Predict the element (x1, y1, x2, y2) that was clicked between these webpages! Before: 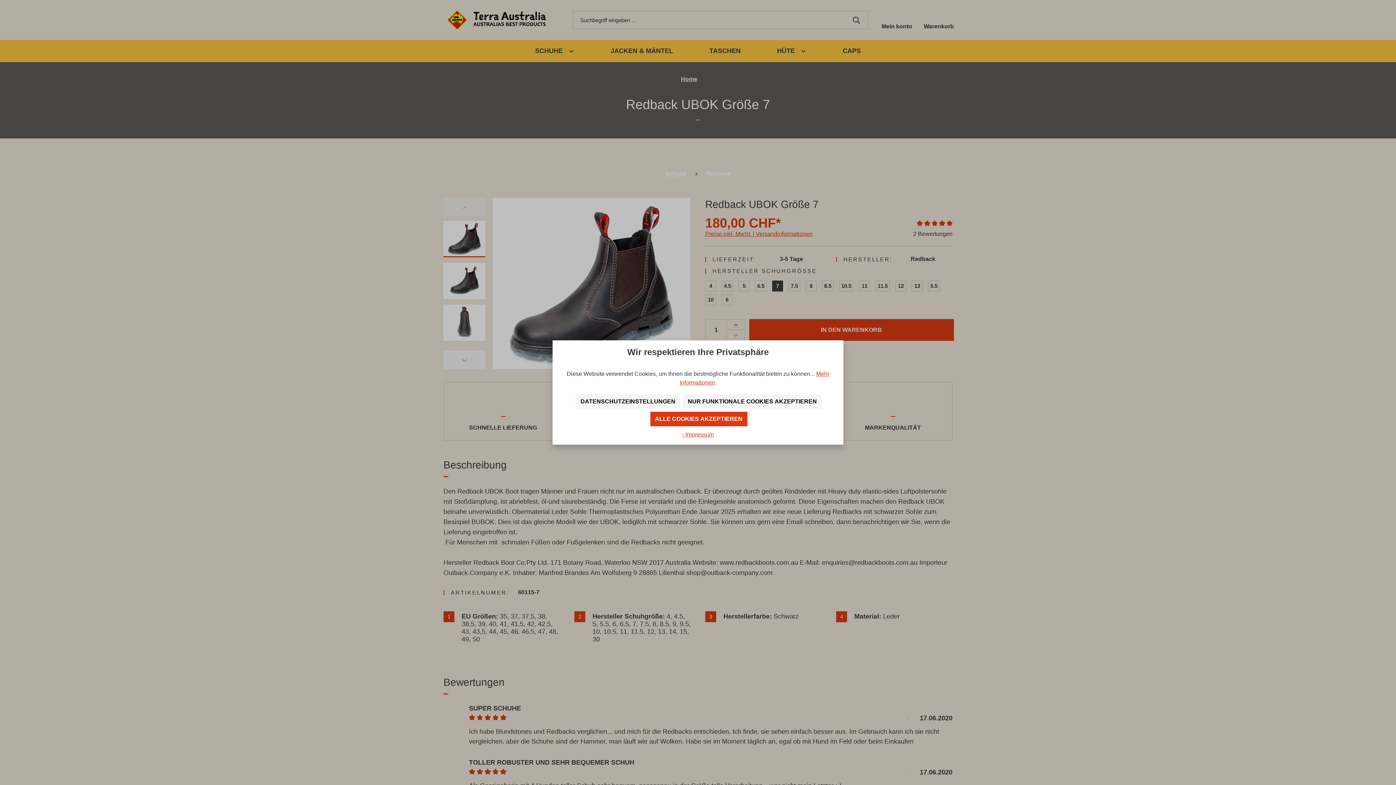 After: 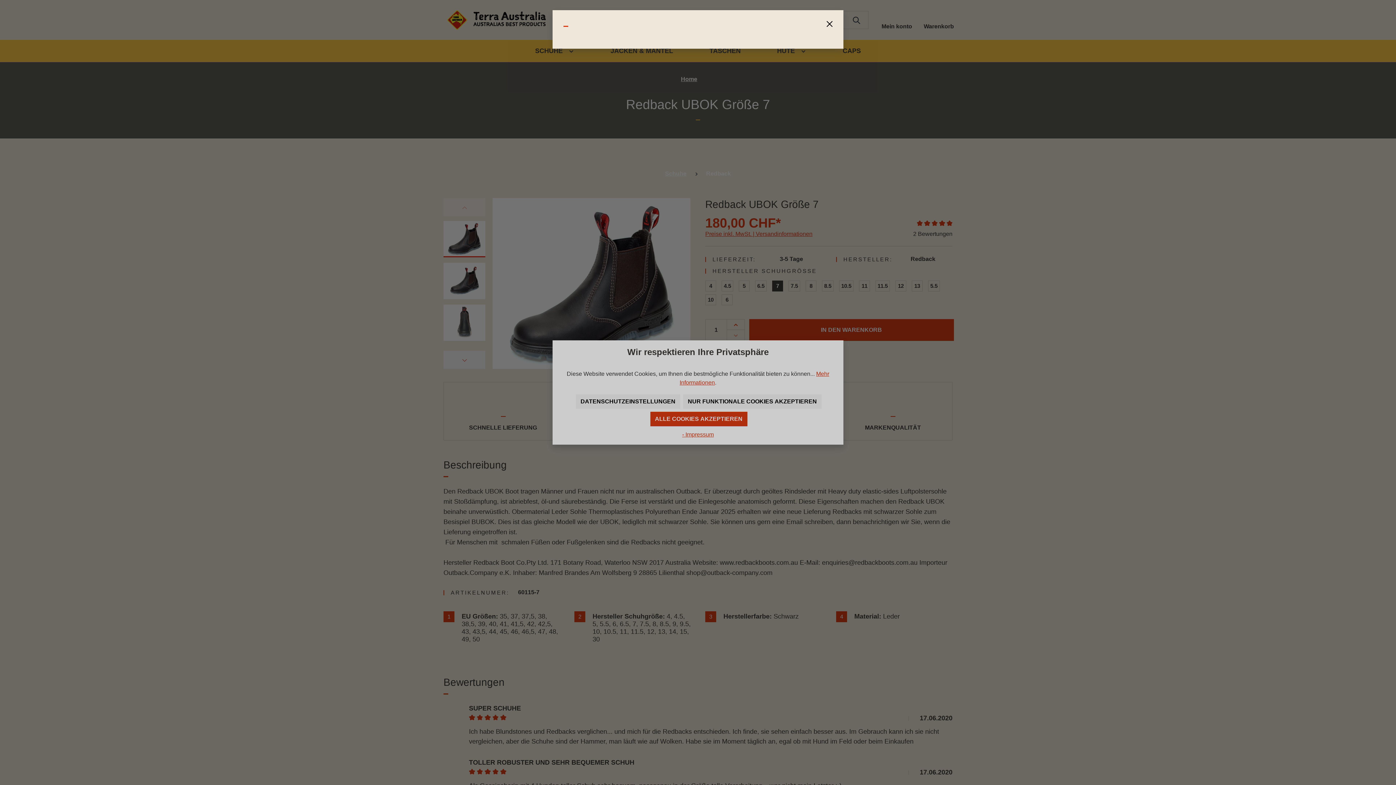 Action: label: - Impressum bbox: (682, 431, 714, 437)